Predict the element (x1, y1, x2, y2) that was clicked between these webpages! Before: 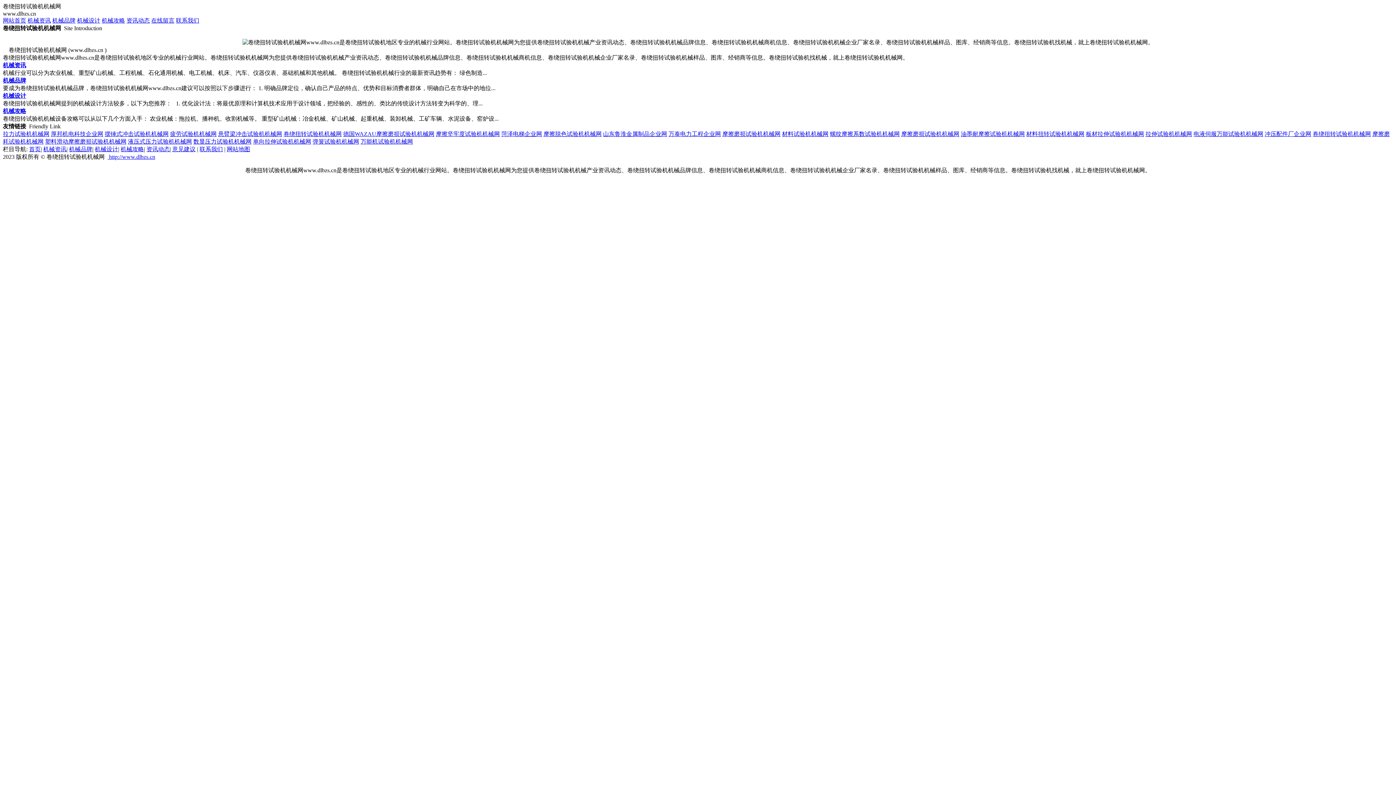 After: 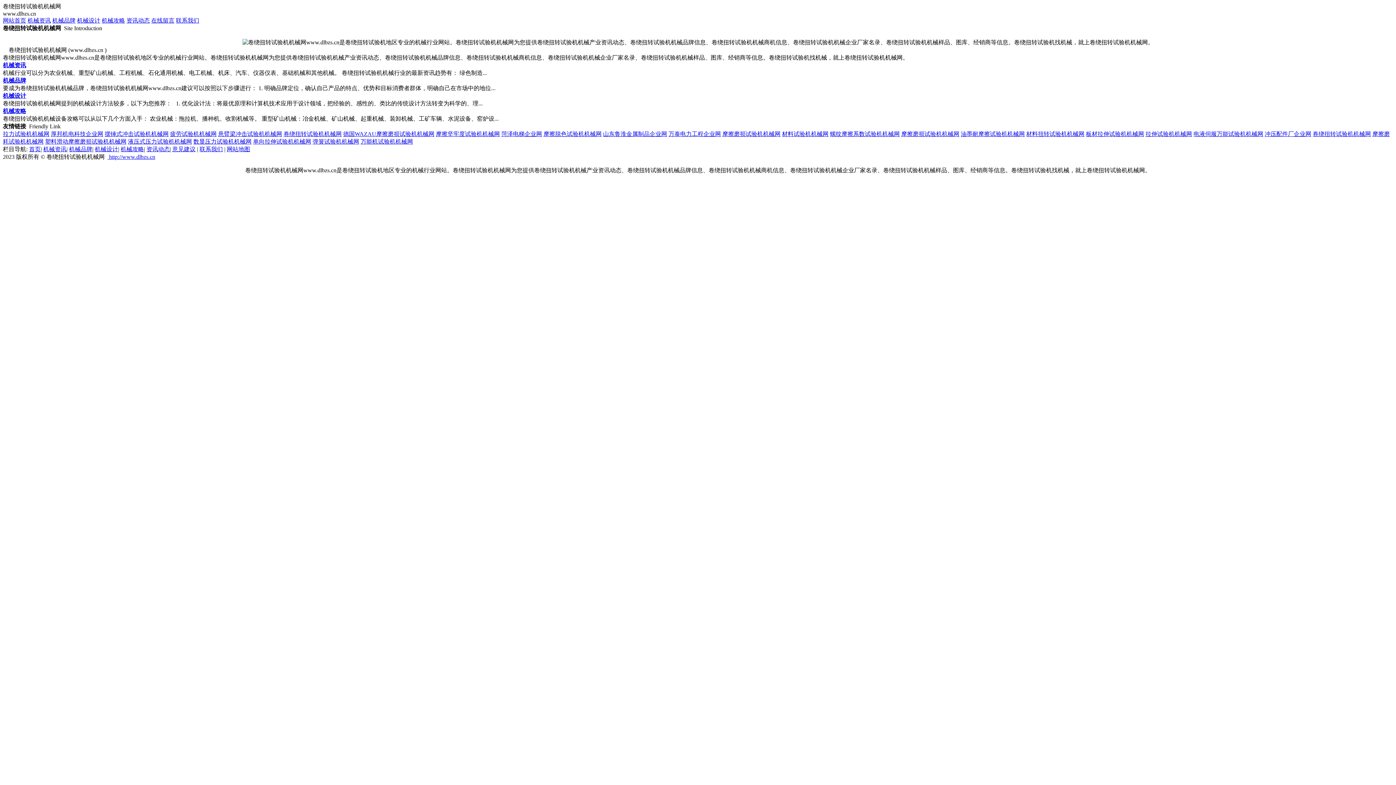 Action: label: 厚邦机电科技企业网 bbox: (50, 130, 103, 137)